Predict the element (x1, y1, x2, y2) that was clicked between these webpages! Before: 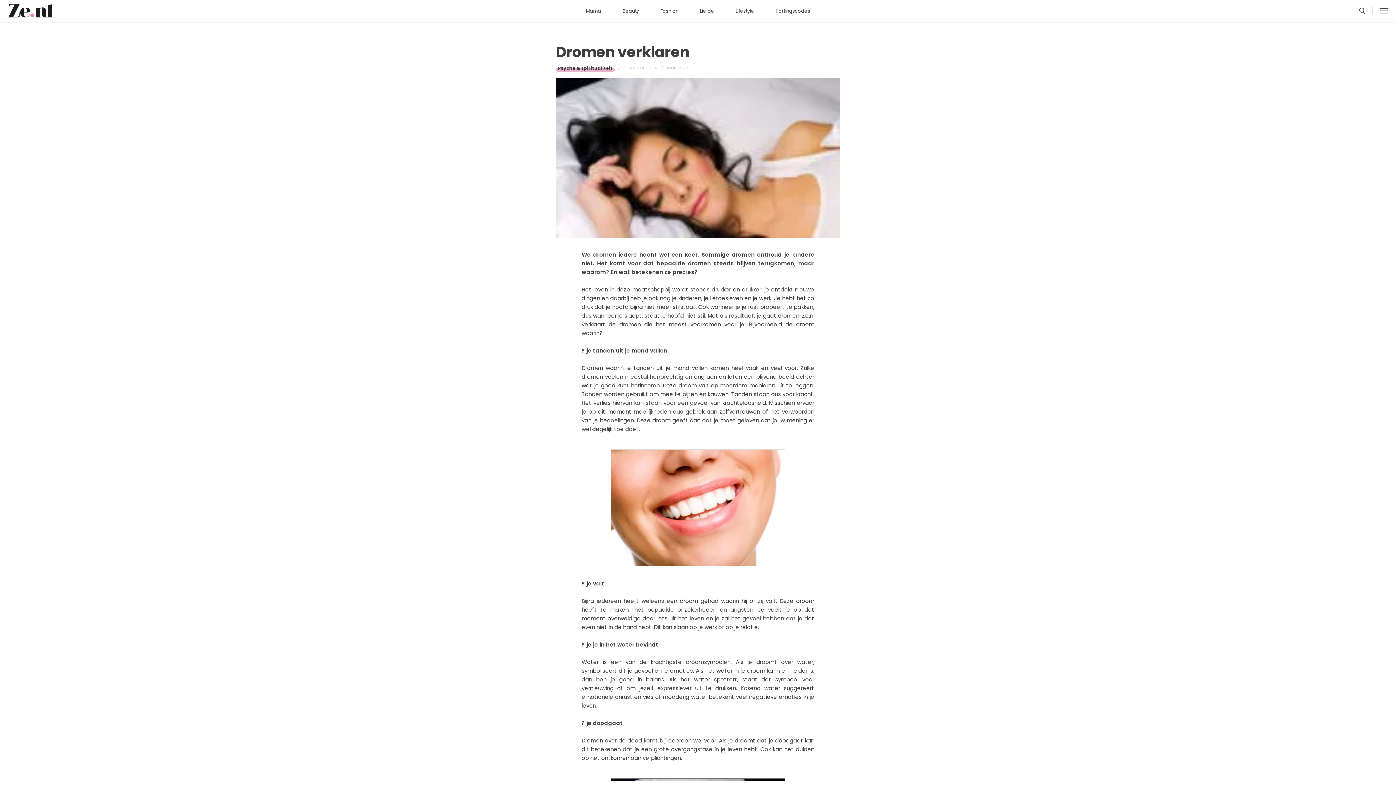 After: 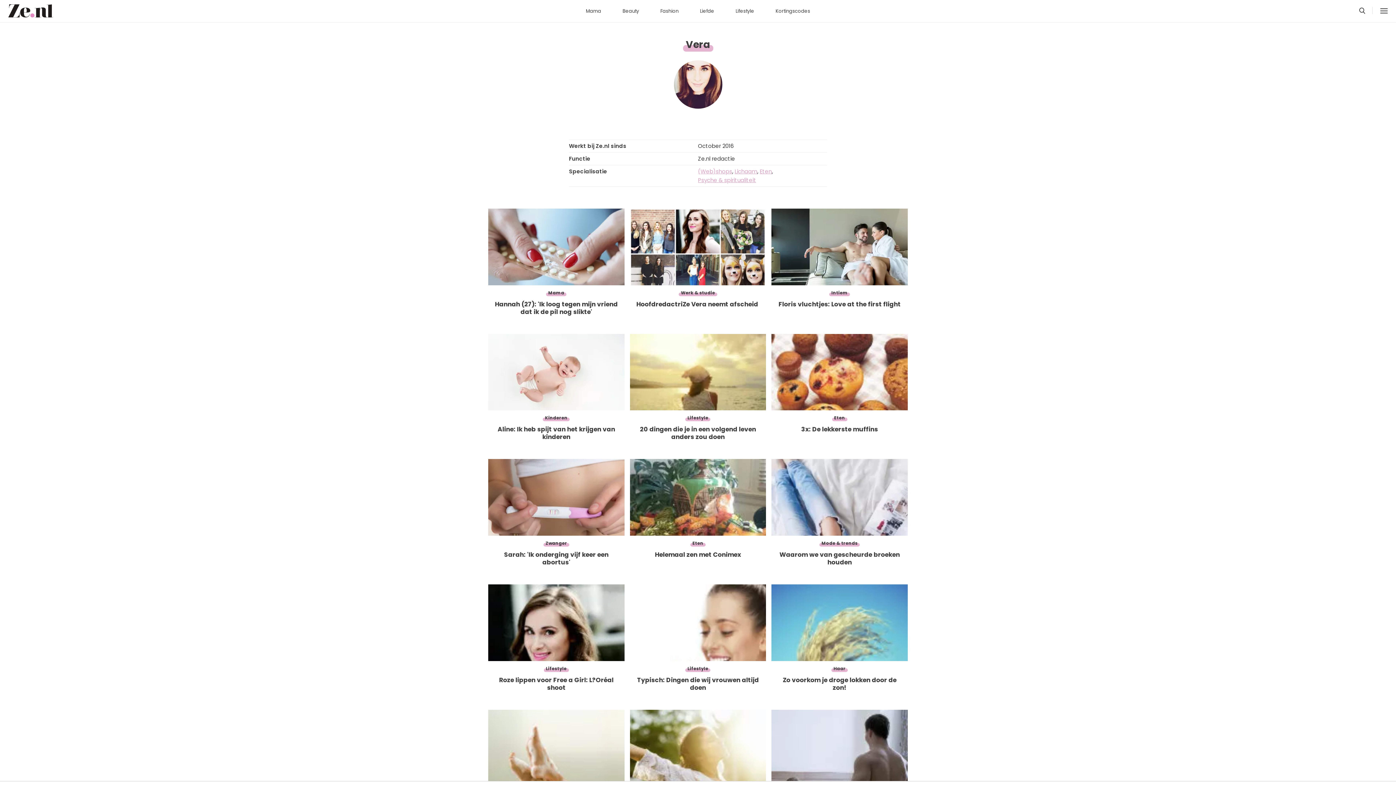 Action: bbox: (678, 65, 689, 70) label: VERA